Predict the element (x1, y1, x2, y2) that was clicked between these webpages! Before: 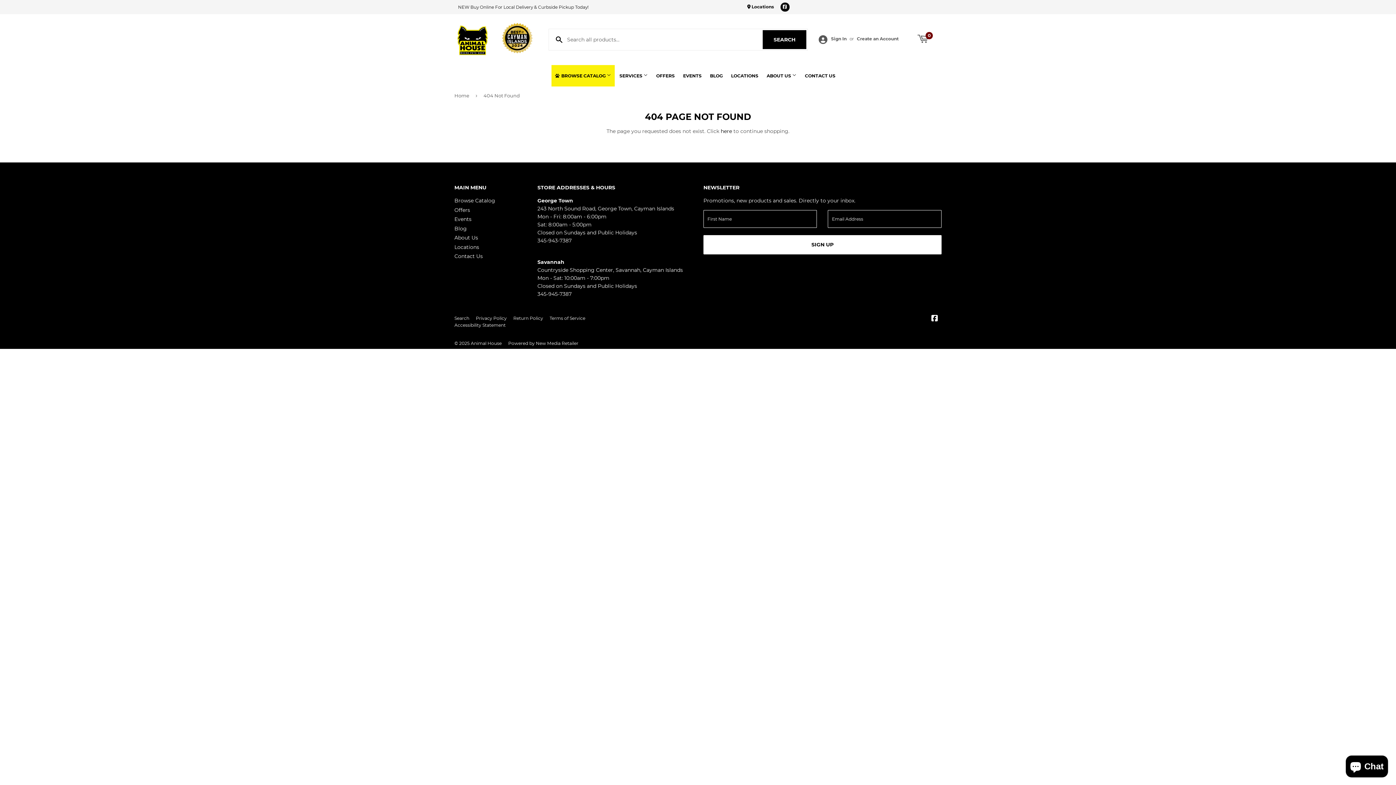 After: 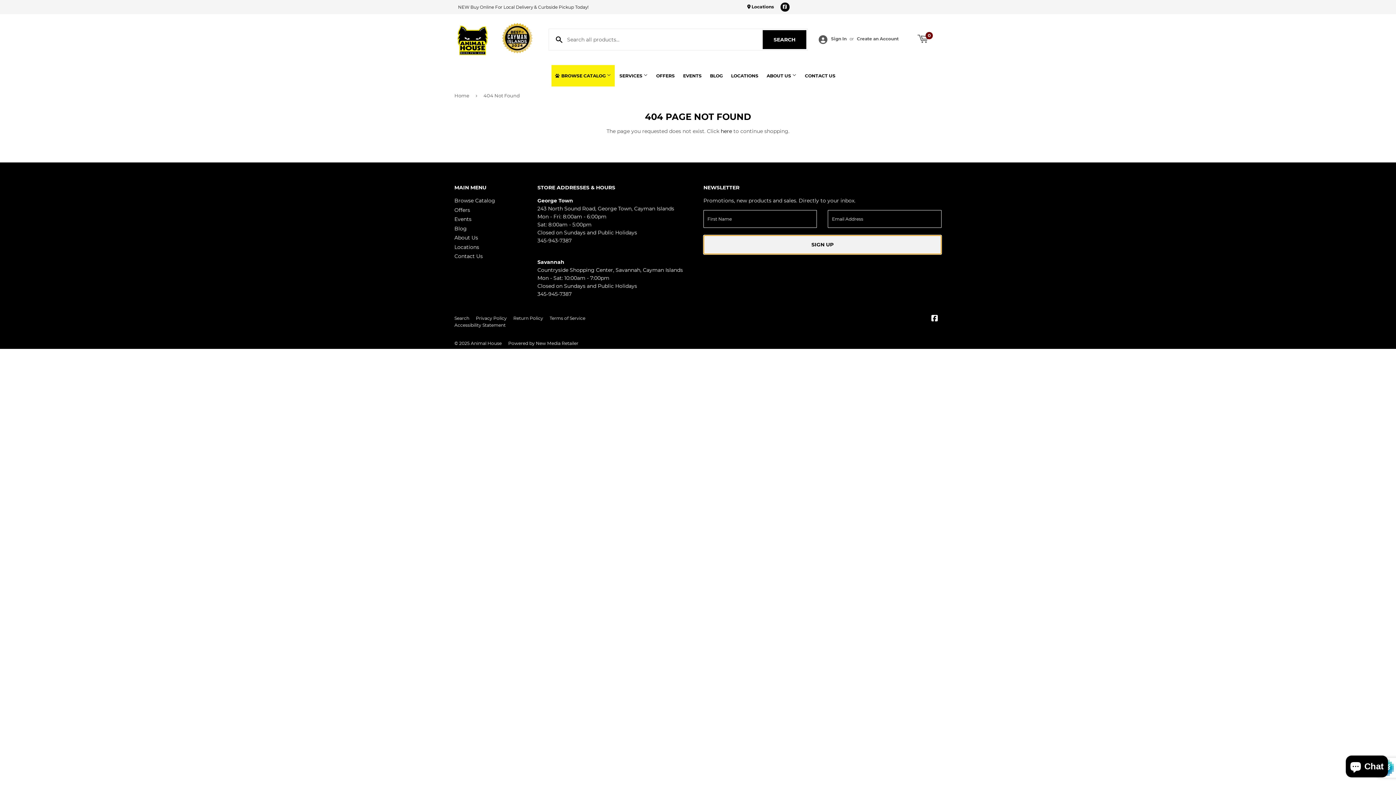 Action: bbox: (703, 235, 941, 254) label: SIGN UP